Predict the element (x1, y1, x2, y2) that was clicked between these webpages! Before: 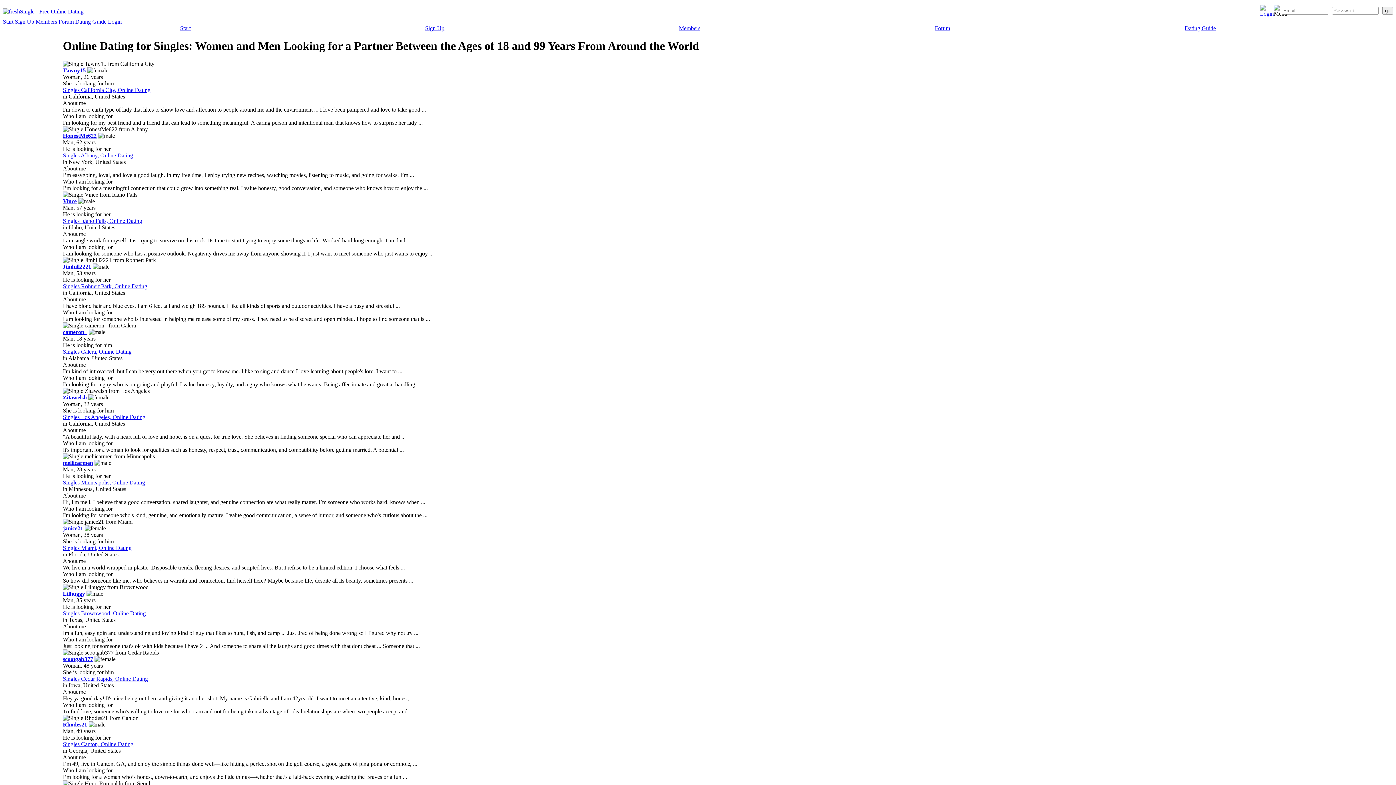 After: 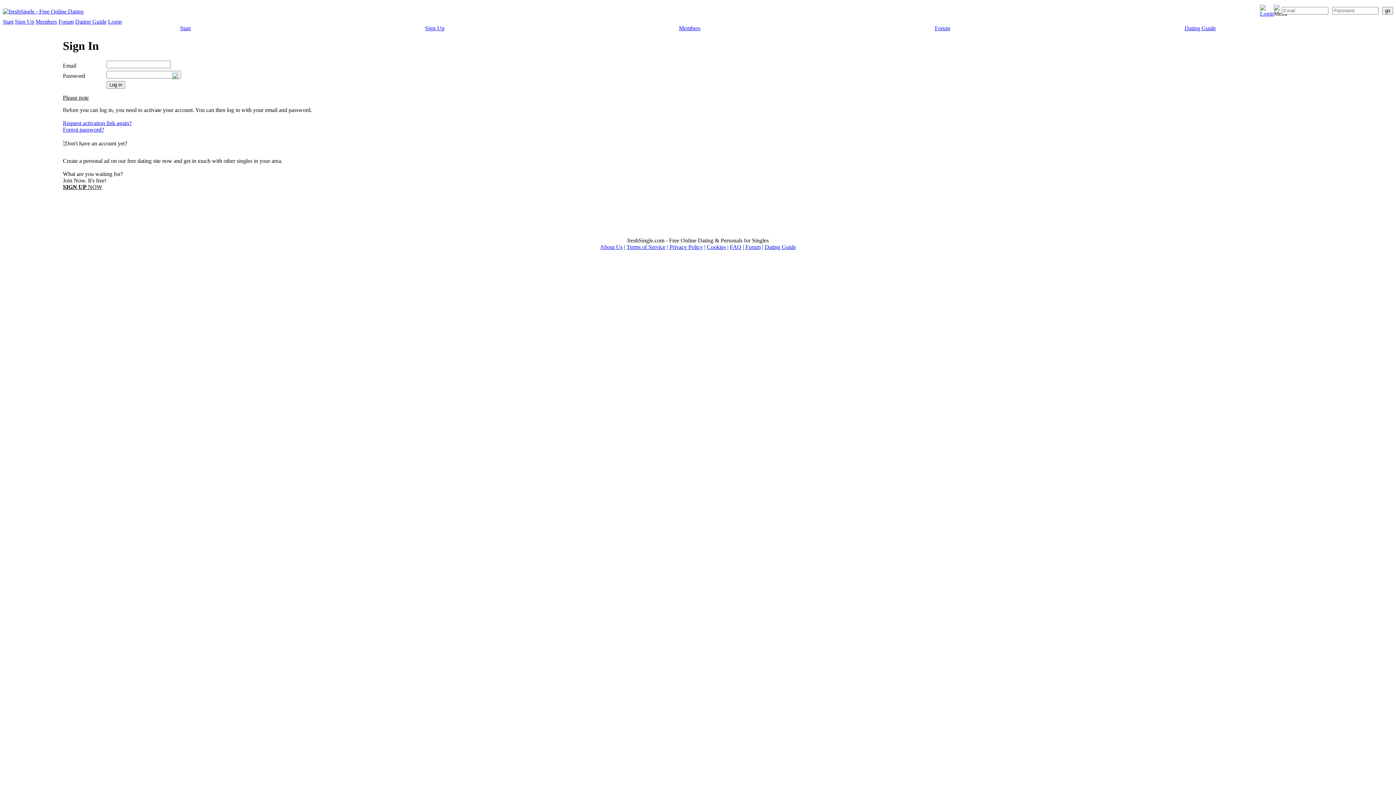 Action: bbox: (108, 18, 121, 24) label: Login